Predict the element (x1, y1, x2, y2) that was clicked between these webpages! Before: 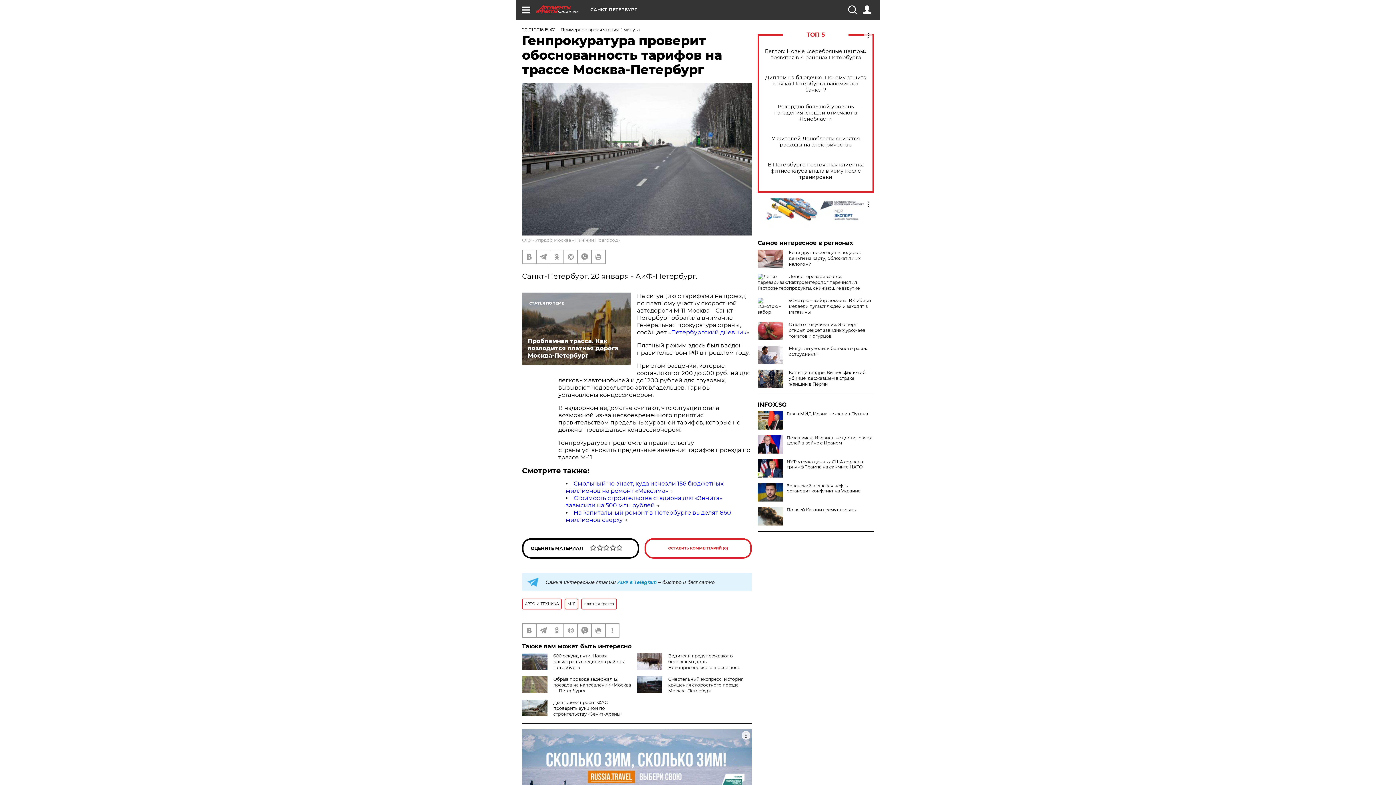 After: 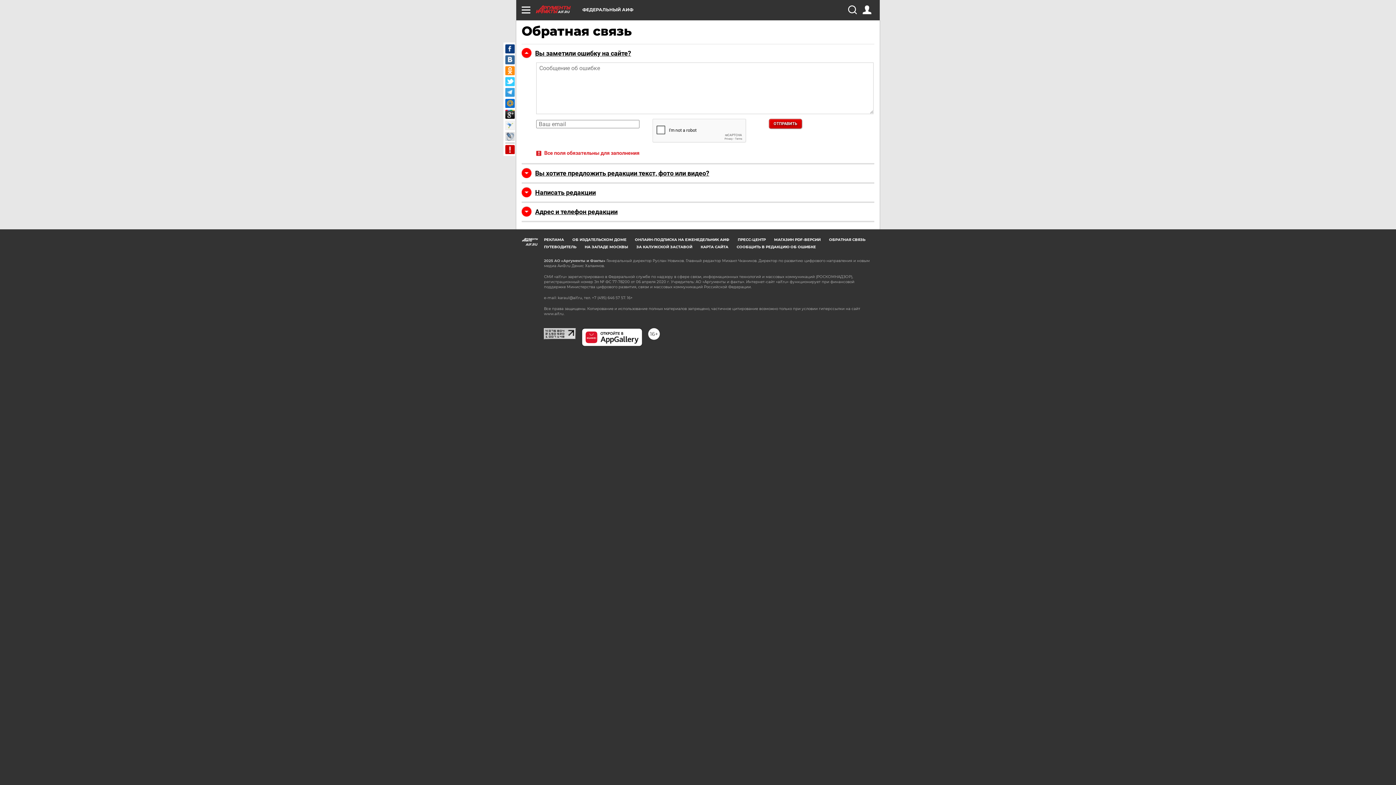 Action: bbox: (605, 624, 618, 637)